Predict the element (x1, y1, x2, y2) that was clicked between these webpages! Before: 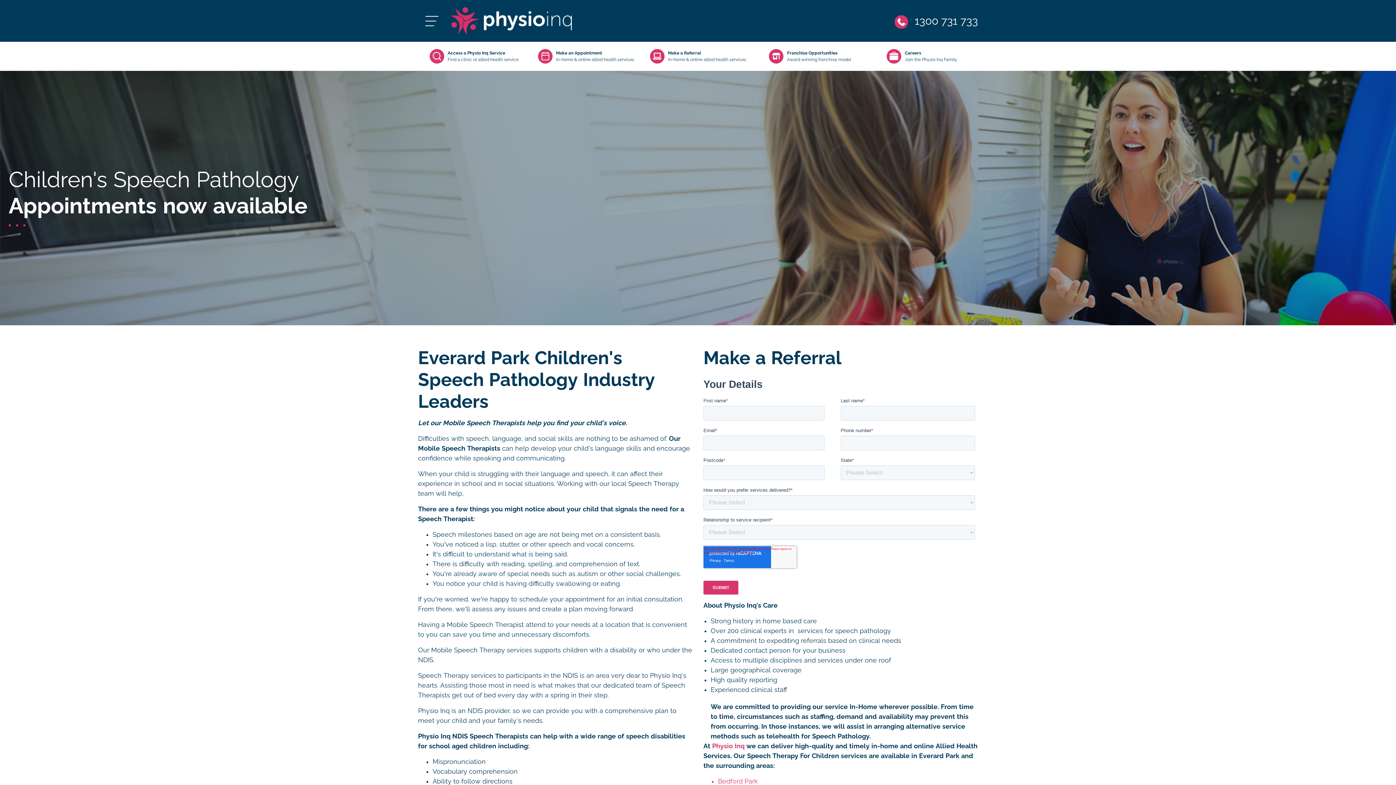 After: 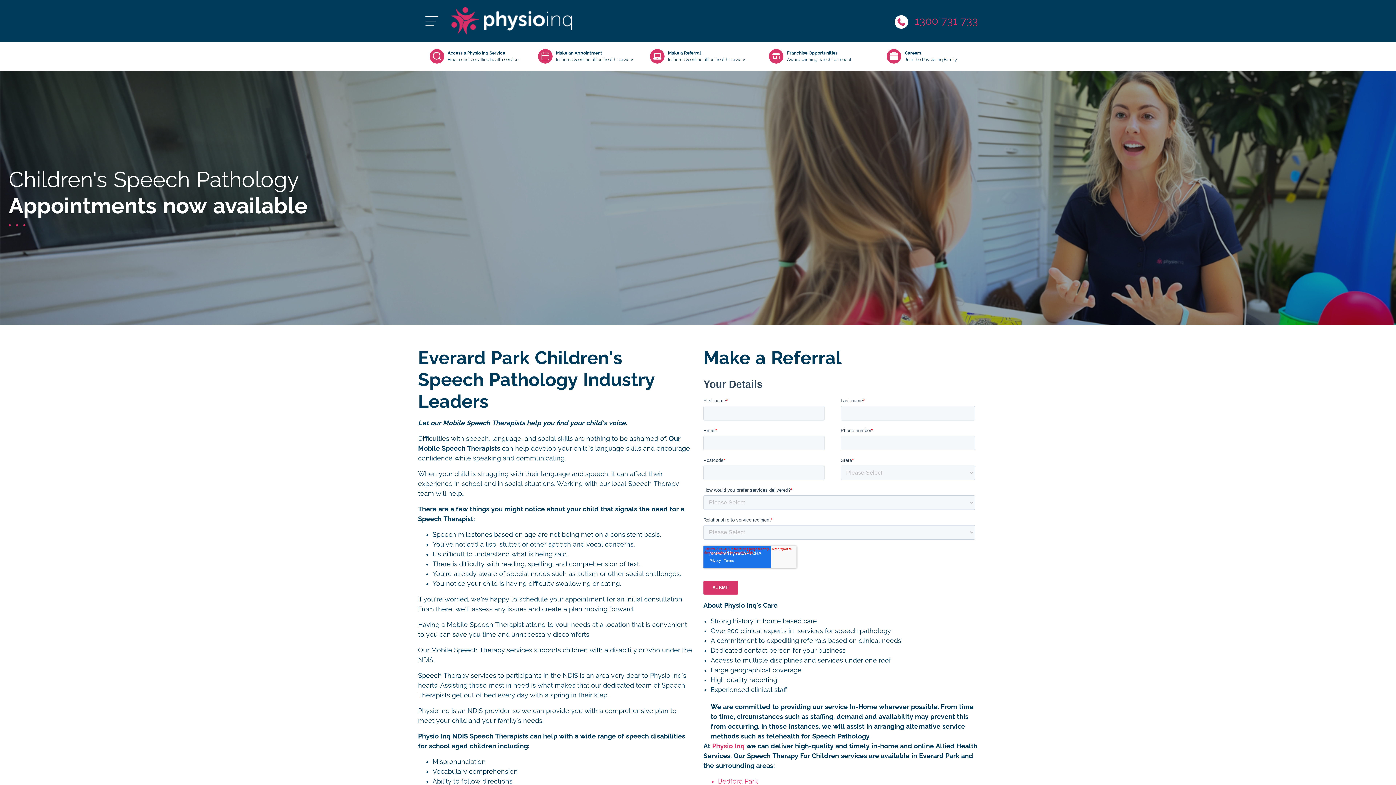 Action: label: Phone bbox: (894, 14, 978, 26)